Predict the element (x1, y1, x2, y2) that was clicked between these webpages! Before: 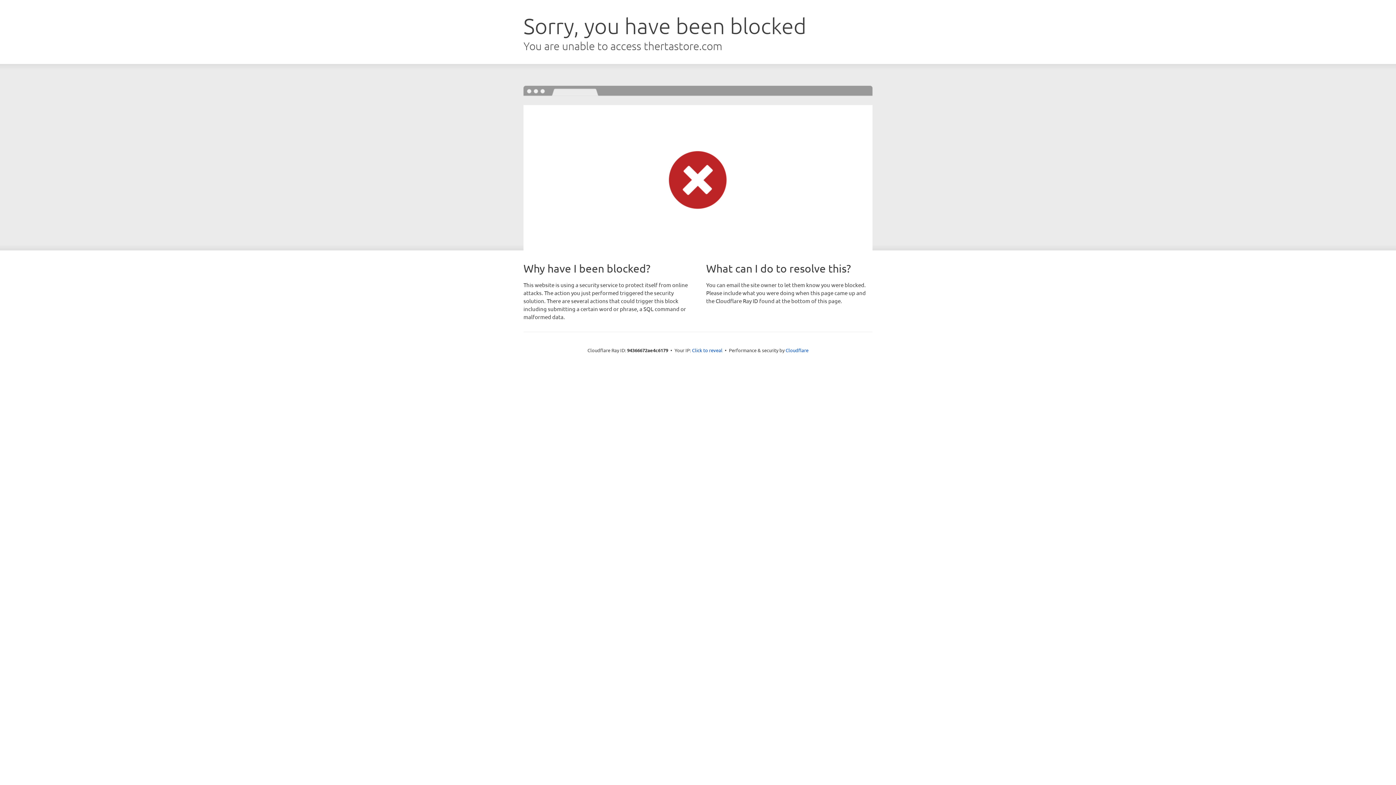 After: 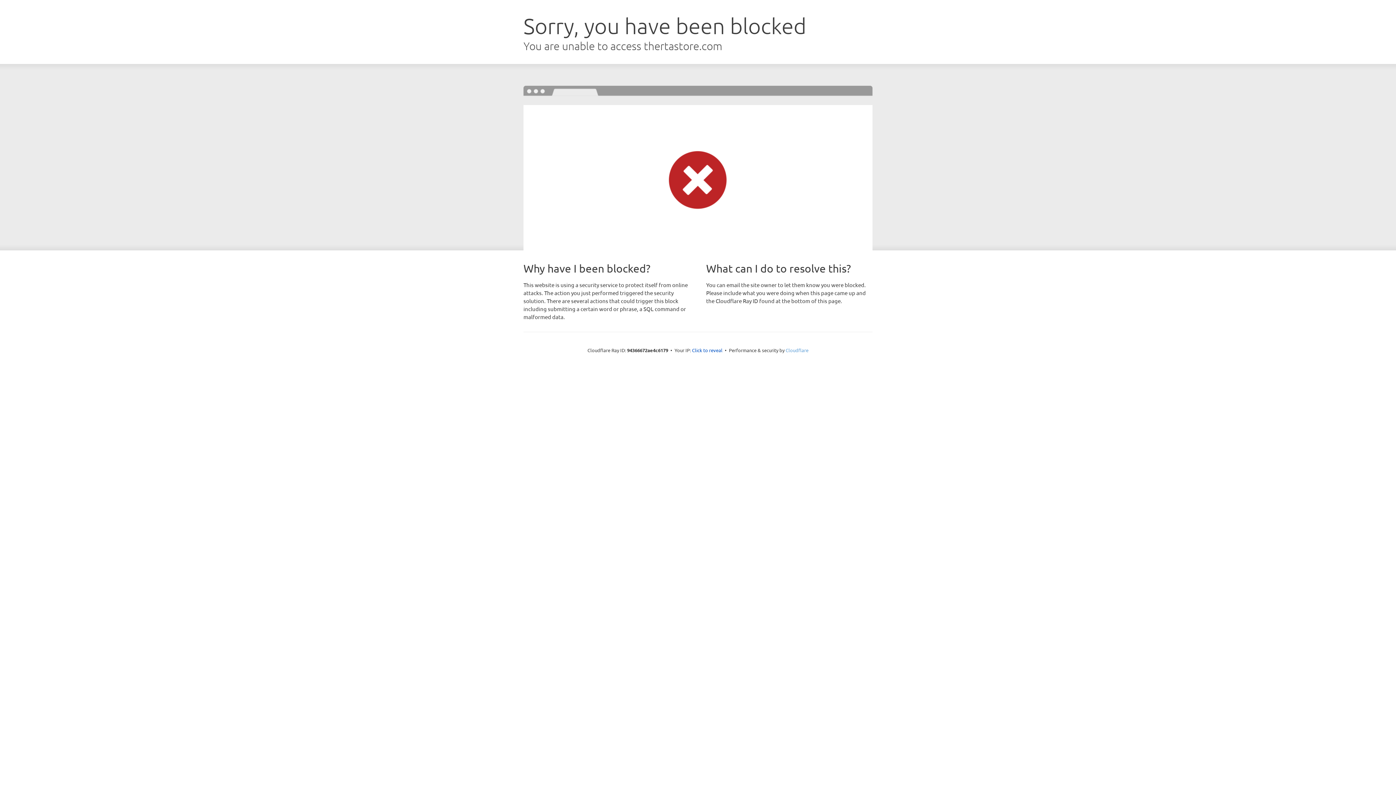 Action: label: Cloudflare bbox: (785, 347, 808, 353)